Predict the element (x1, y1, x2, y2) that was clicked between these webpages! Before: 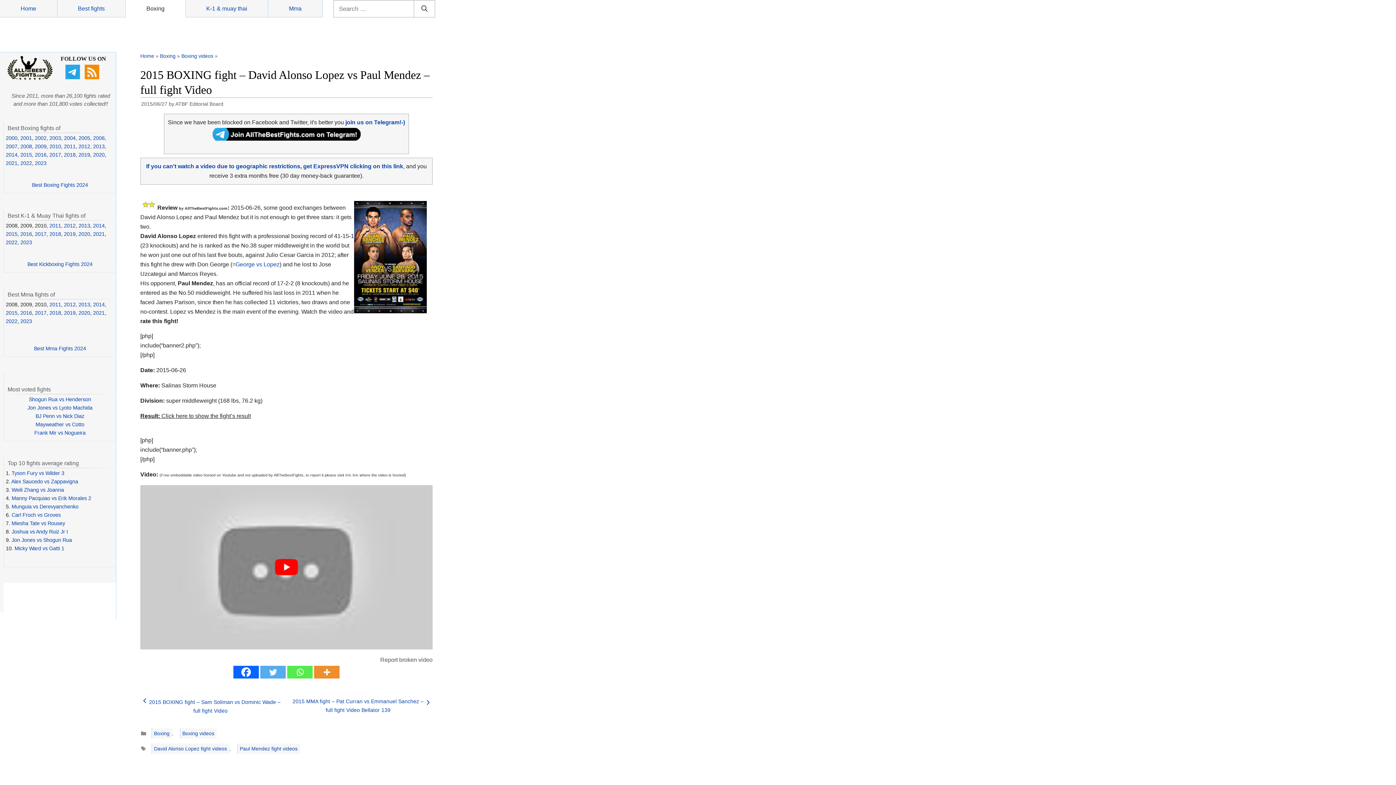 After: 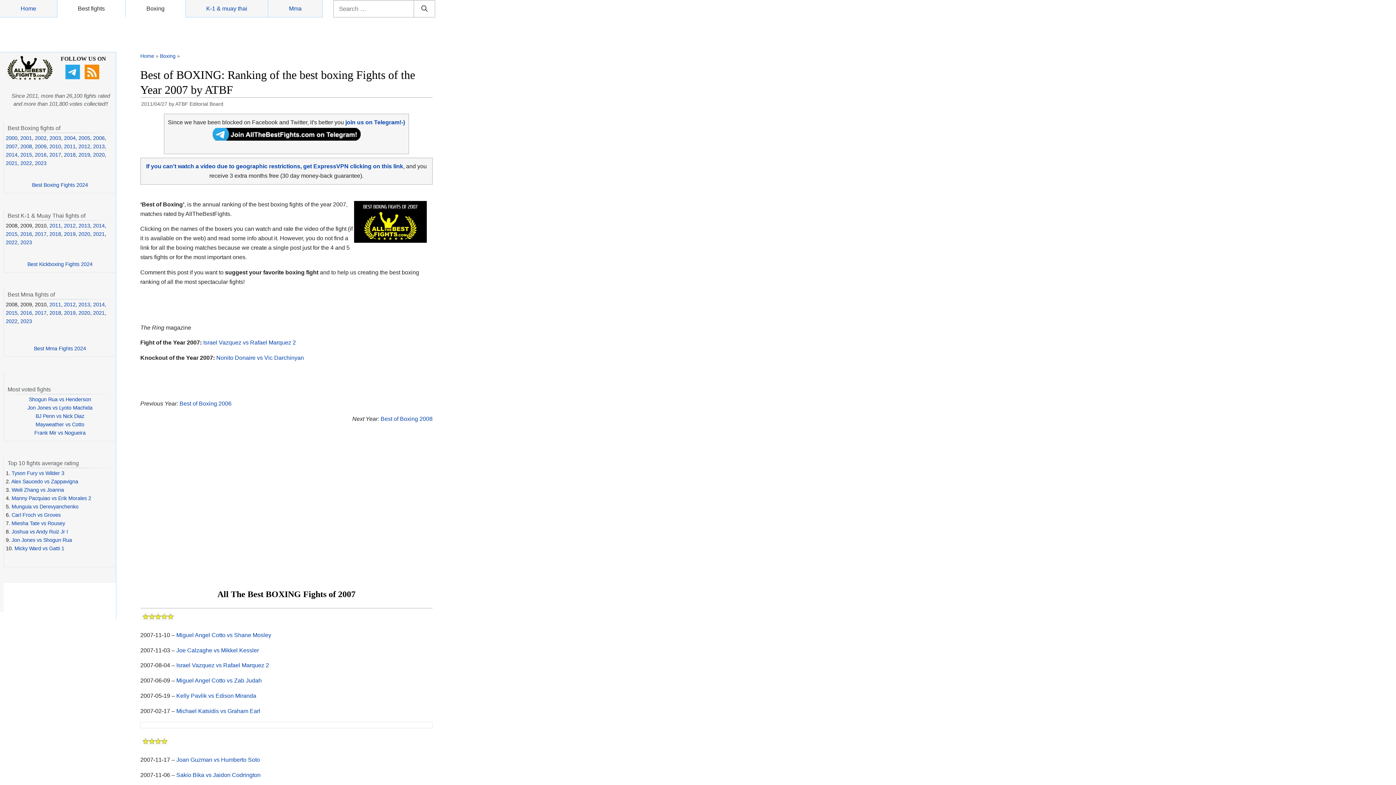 Action: label: 2007 bbox: (5, 143, 17, 149)